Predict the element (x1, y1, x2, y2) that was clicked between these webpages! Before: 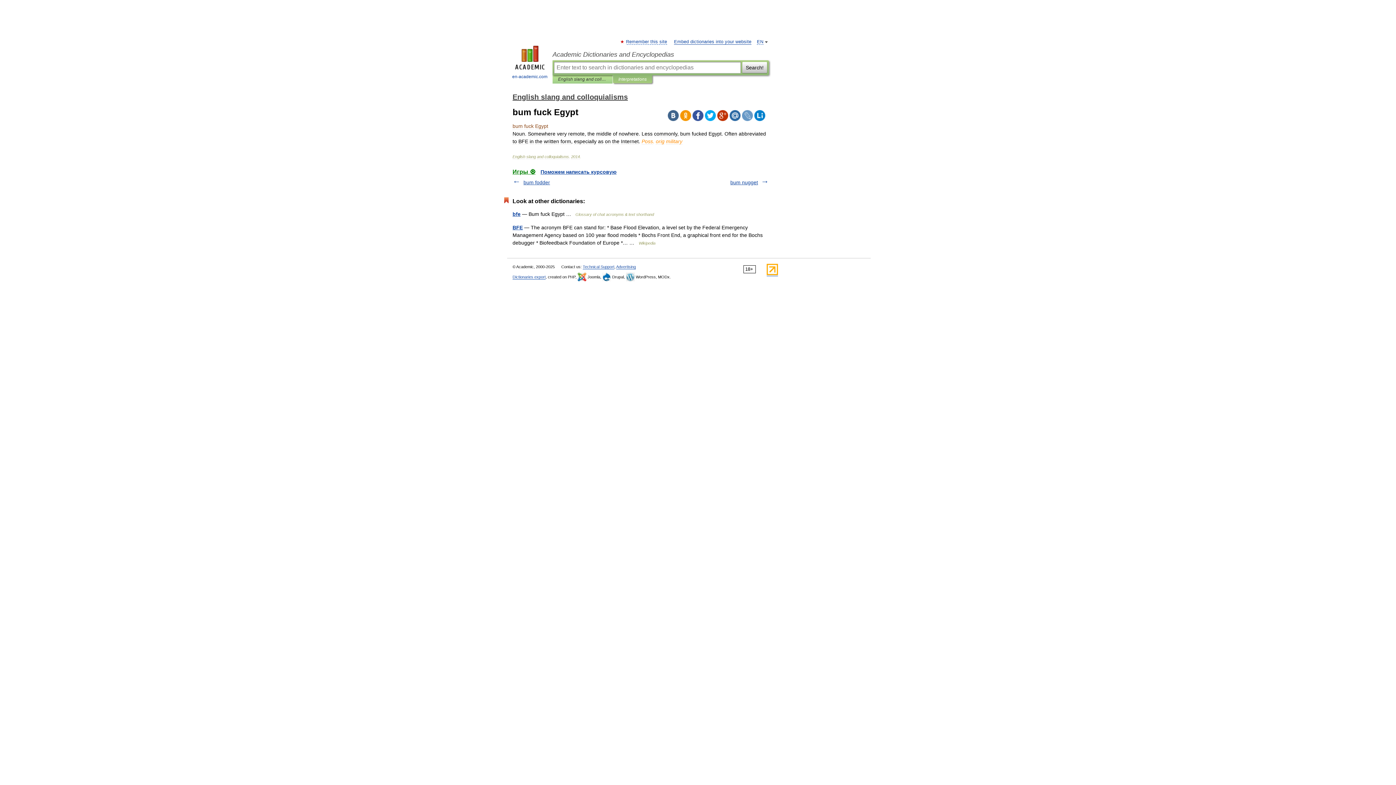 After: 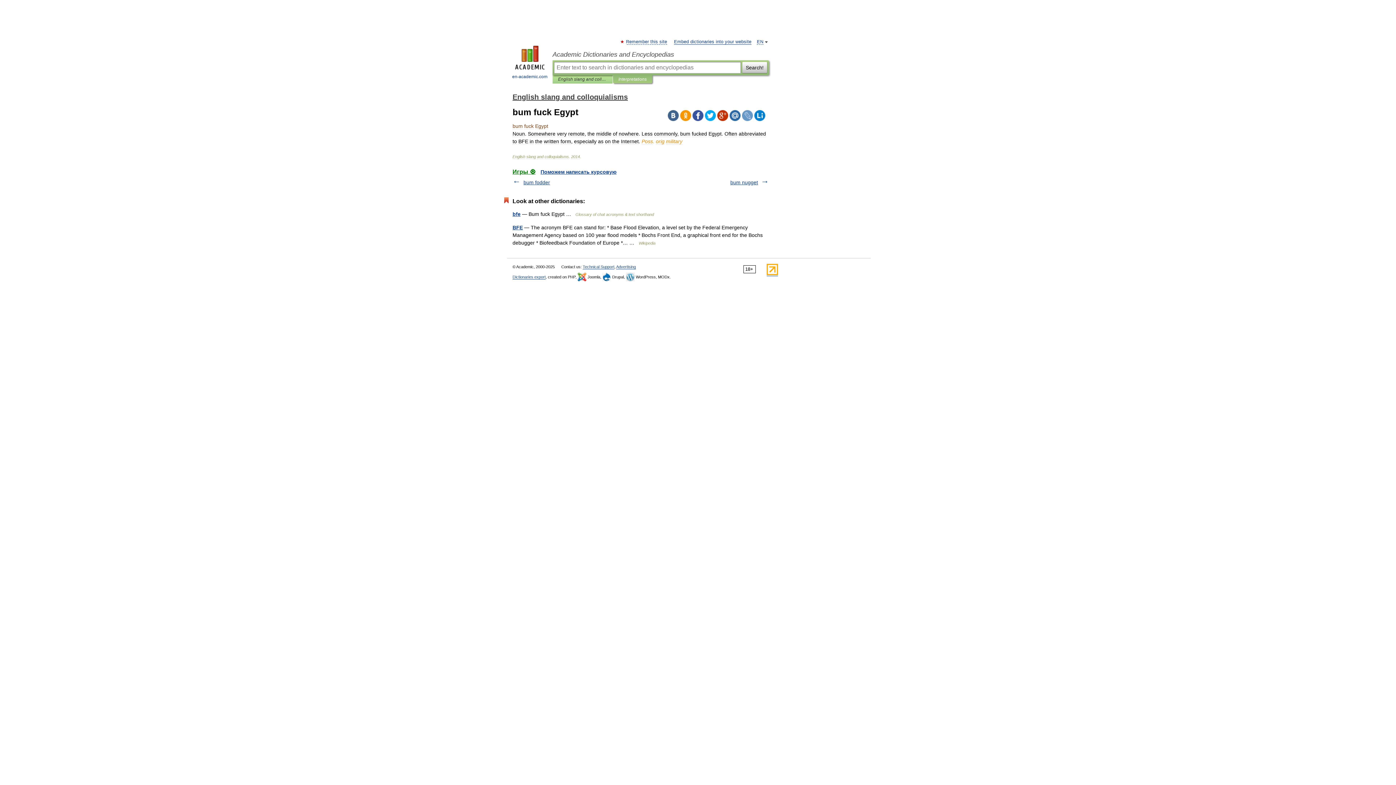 Action: bbox: (705, 110, 716, 121)